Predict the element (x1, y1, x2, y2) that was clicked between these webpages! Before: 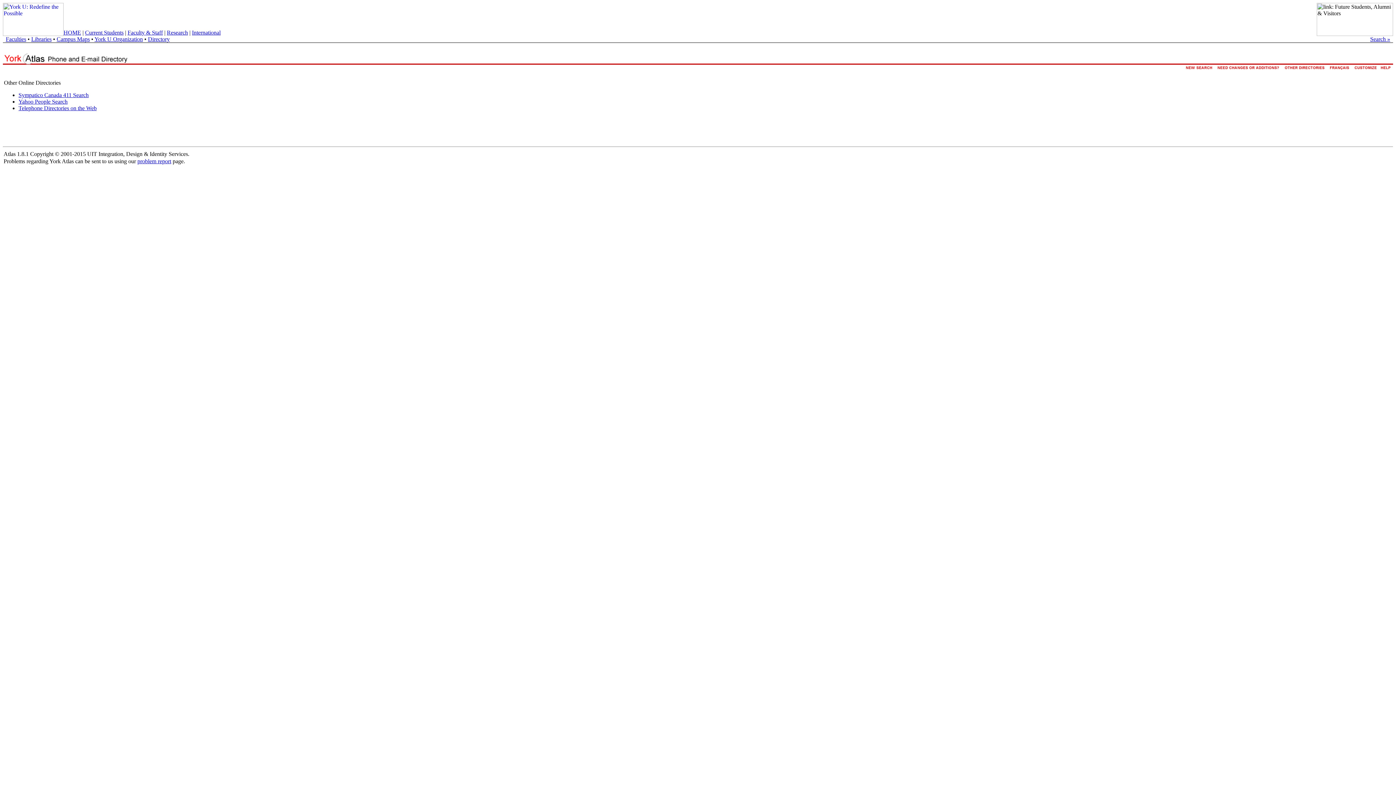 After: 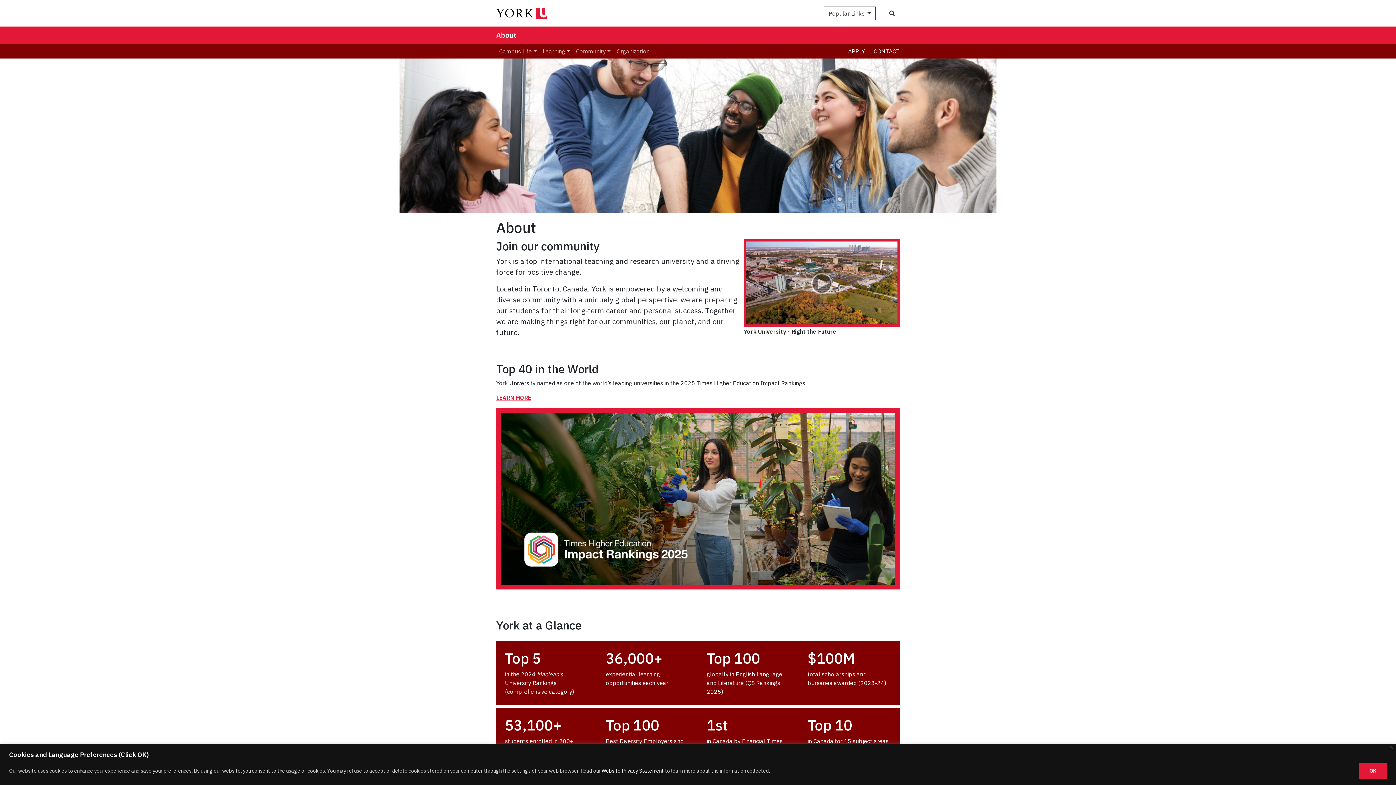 Action: label: York U Organization bbox: (94, 36, 142, 42)